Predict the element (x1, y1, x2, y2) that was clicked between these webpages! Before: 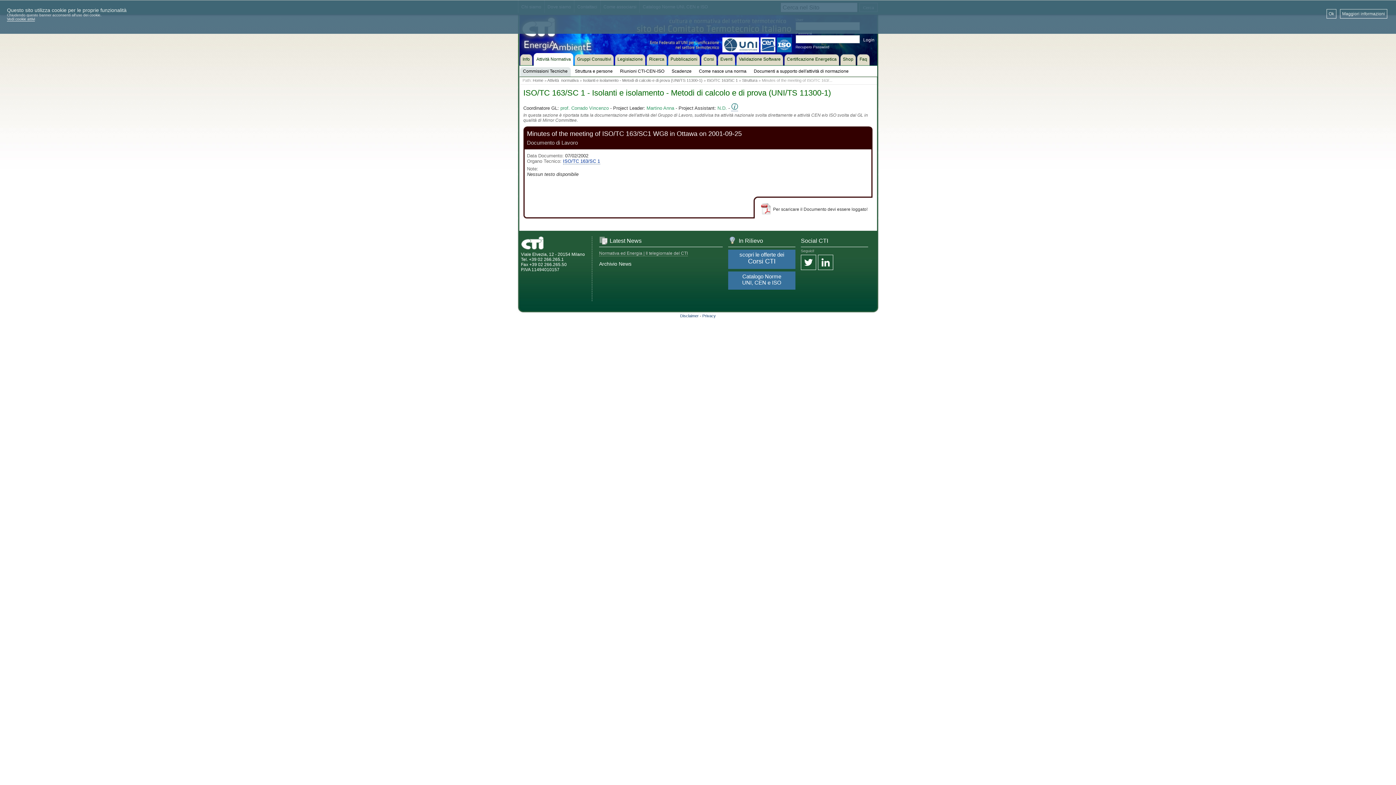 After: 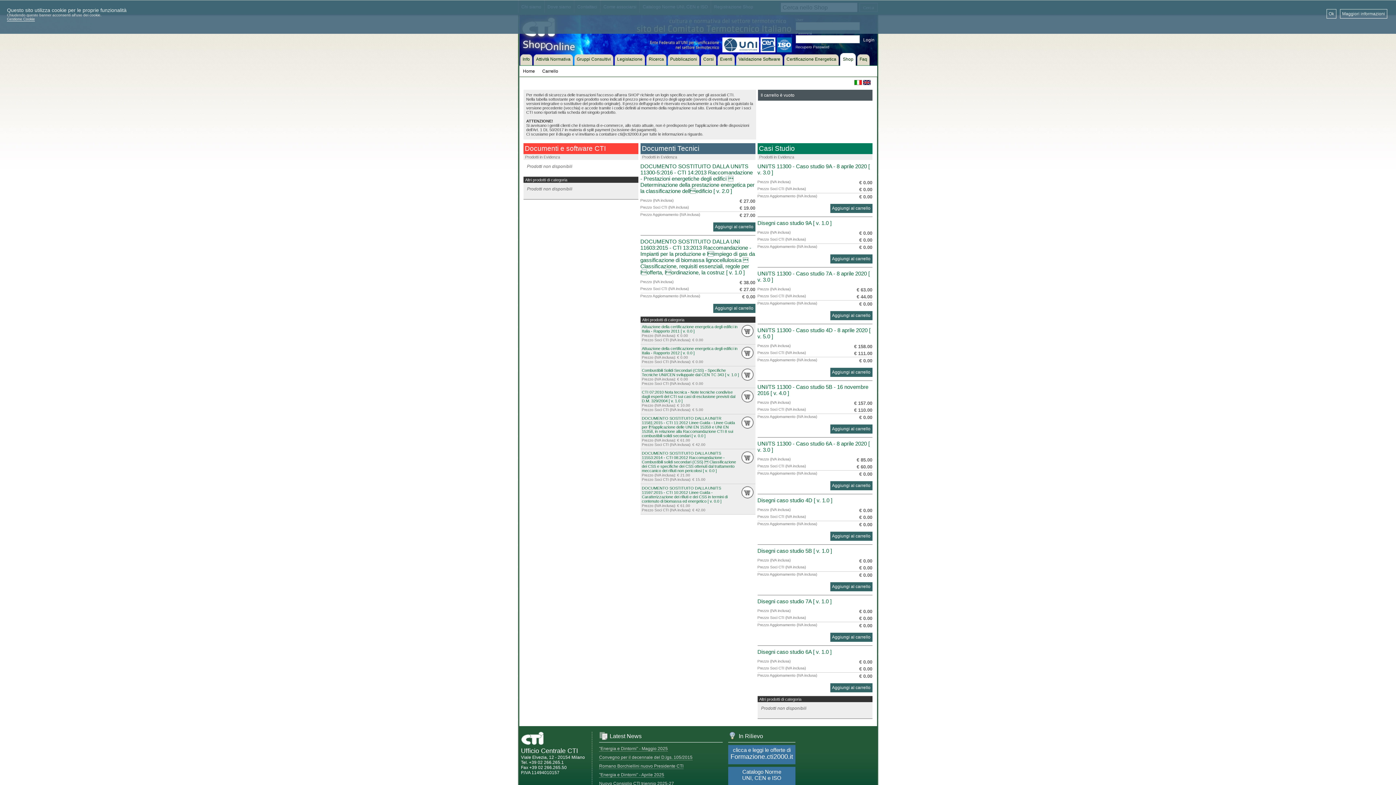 Action: bbox: (839, 53, 856, 65) label: Shop